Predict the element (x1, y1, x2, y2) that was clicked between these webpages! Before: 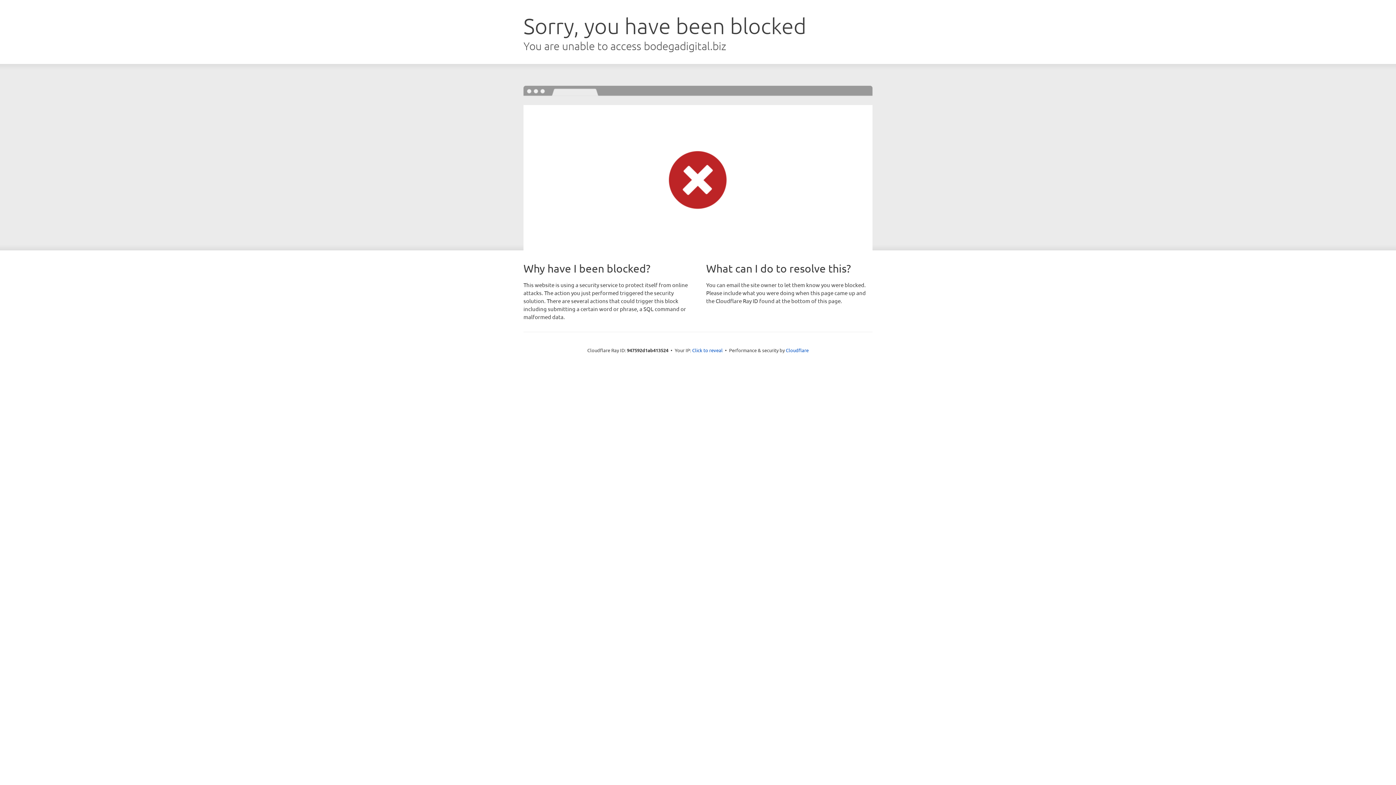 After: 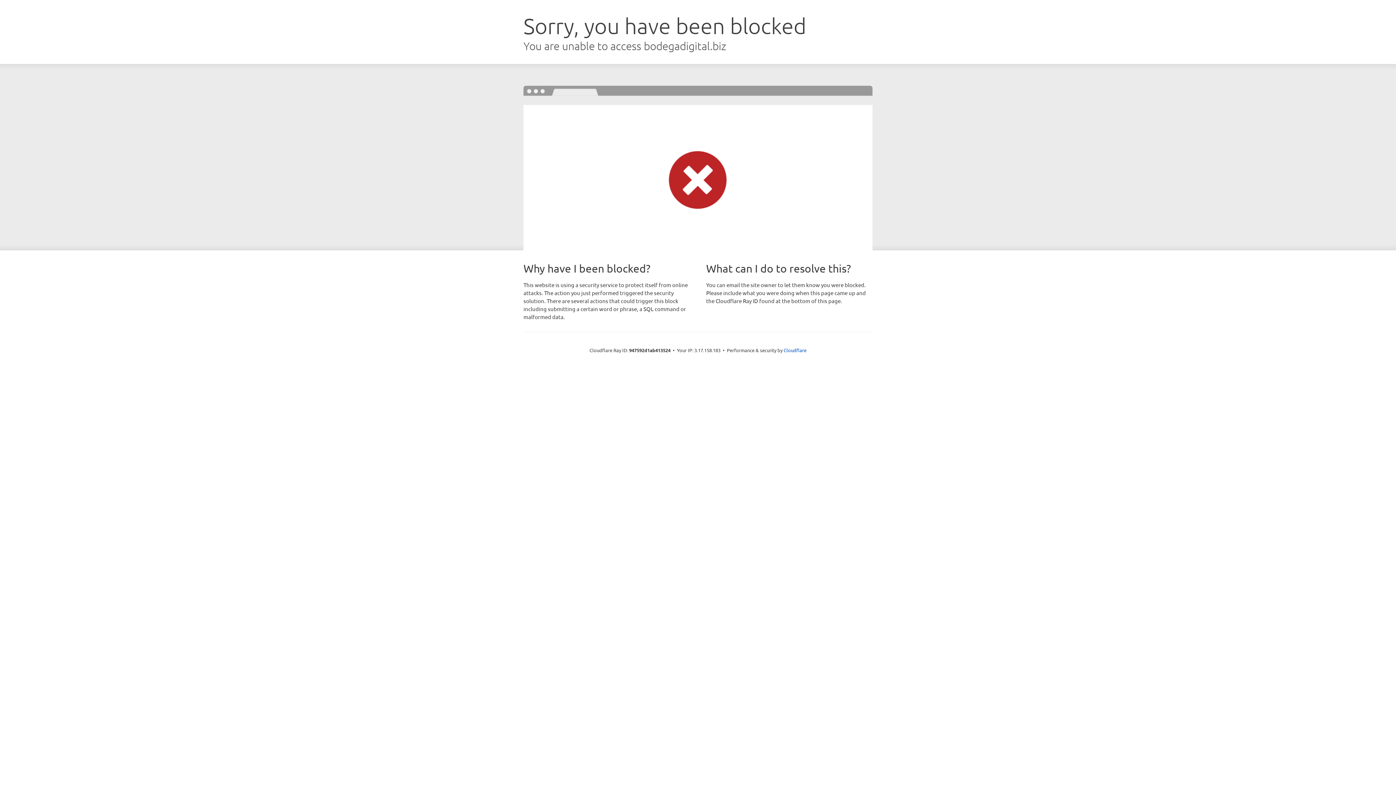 Action: label: Click to reveal bbox: (692, 346, 722, 353)